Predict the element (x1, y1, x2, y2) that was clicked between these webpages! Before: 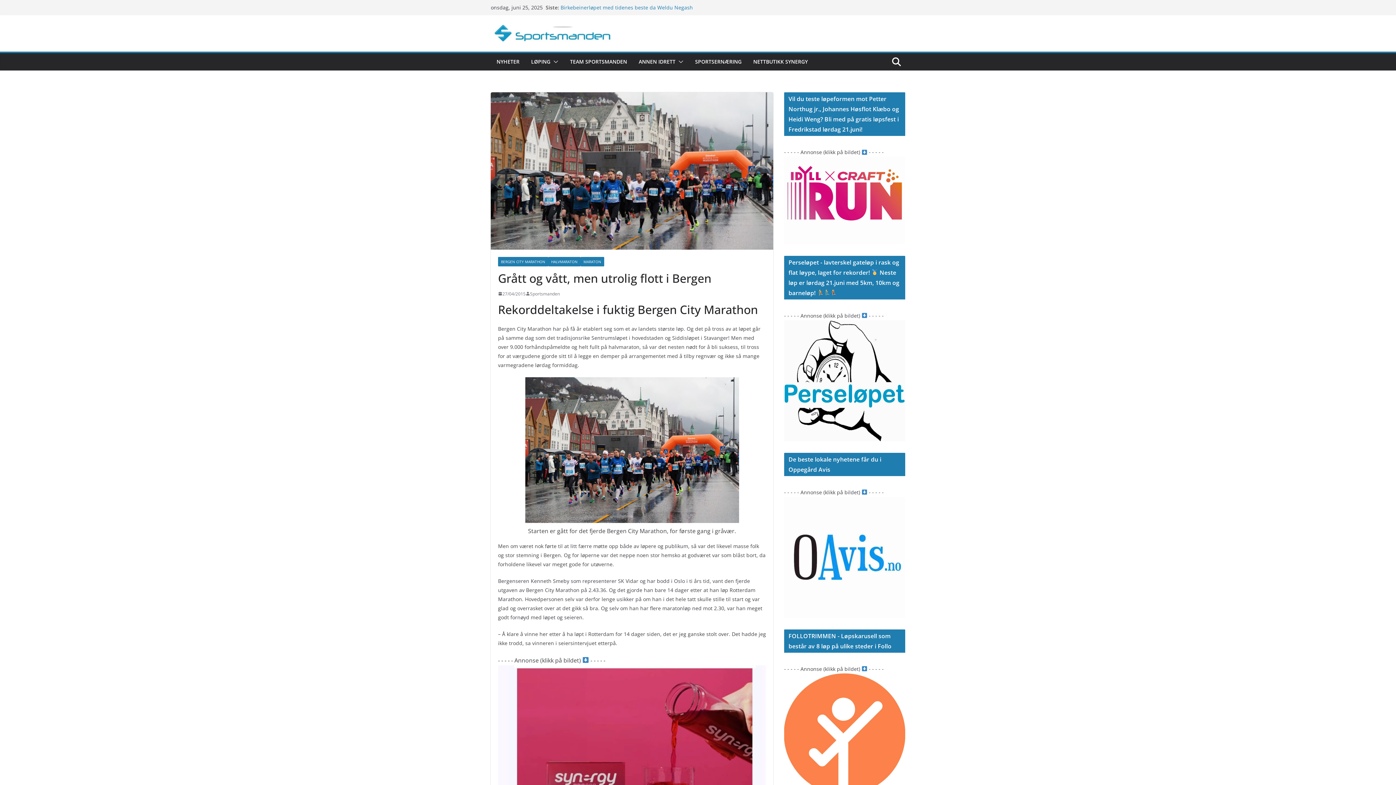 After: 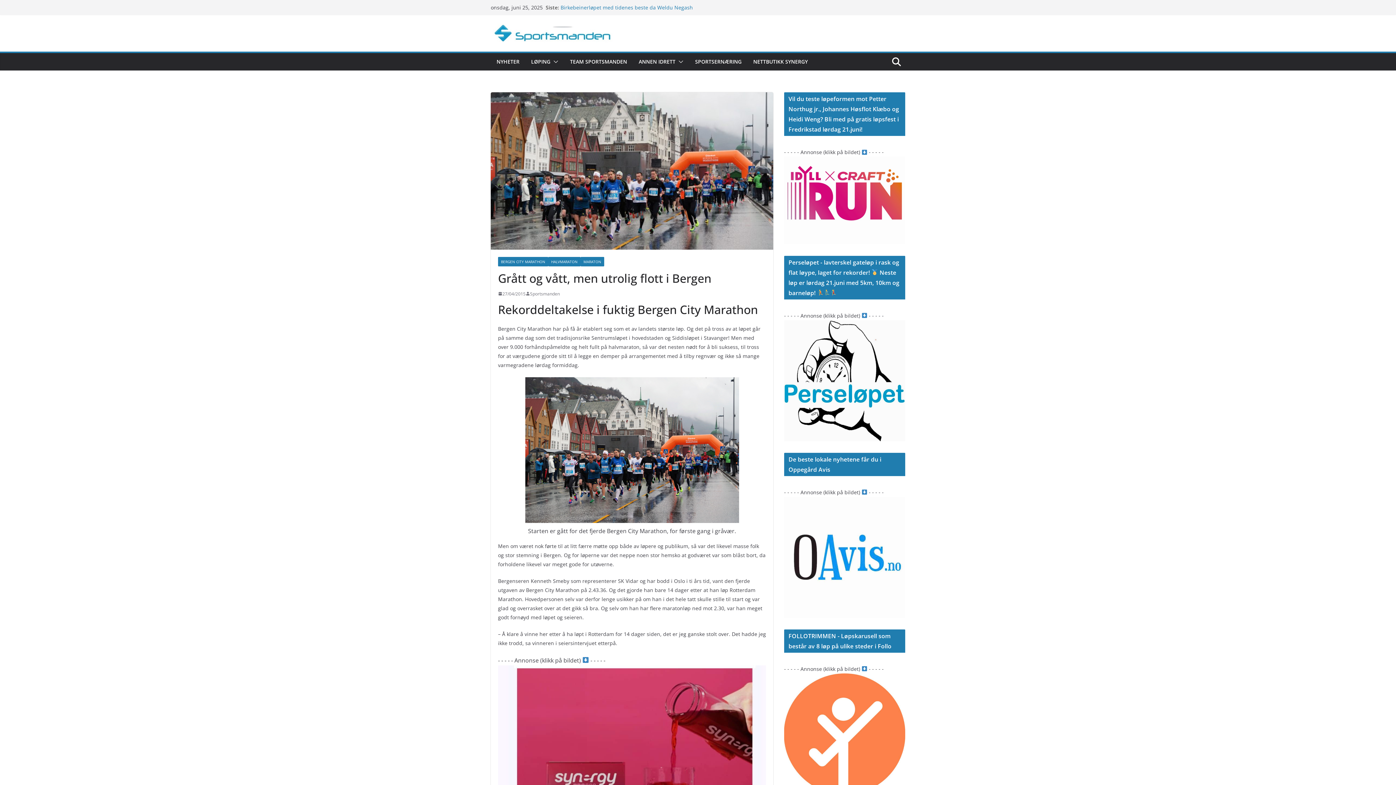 Action: label: 27/04/2015 bbox: (498, 290, 525, 297)